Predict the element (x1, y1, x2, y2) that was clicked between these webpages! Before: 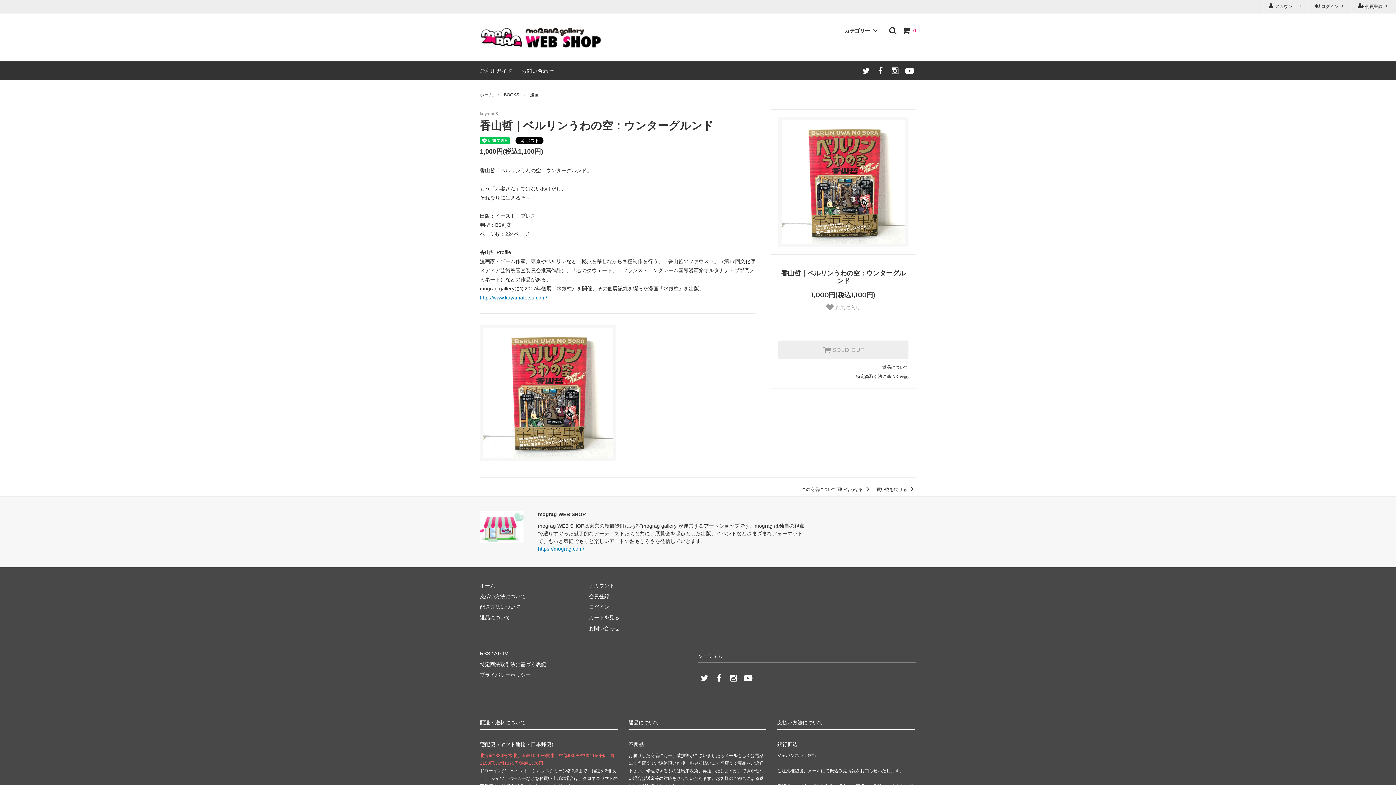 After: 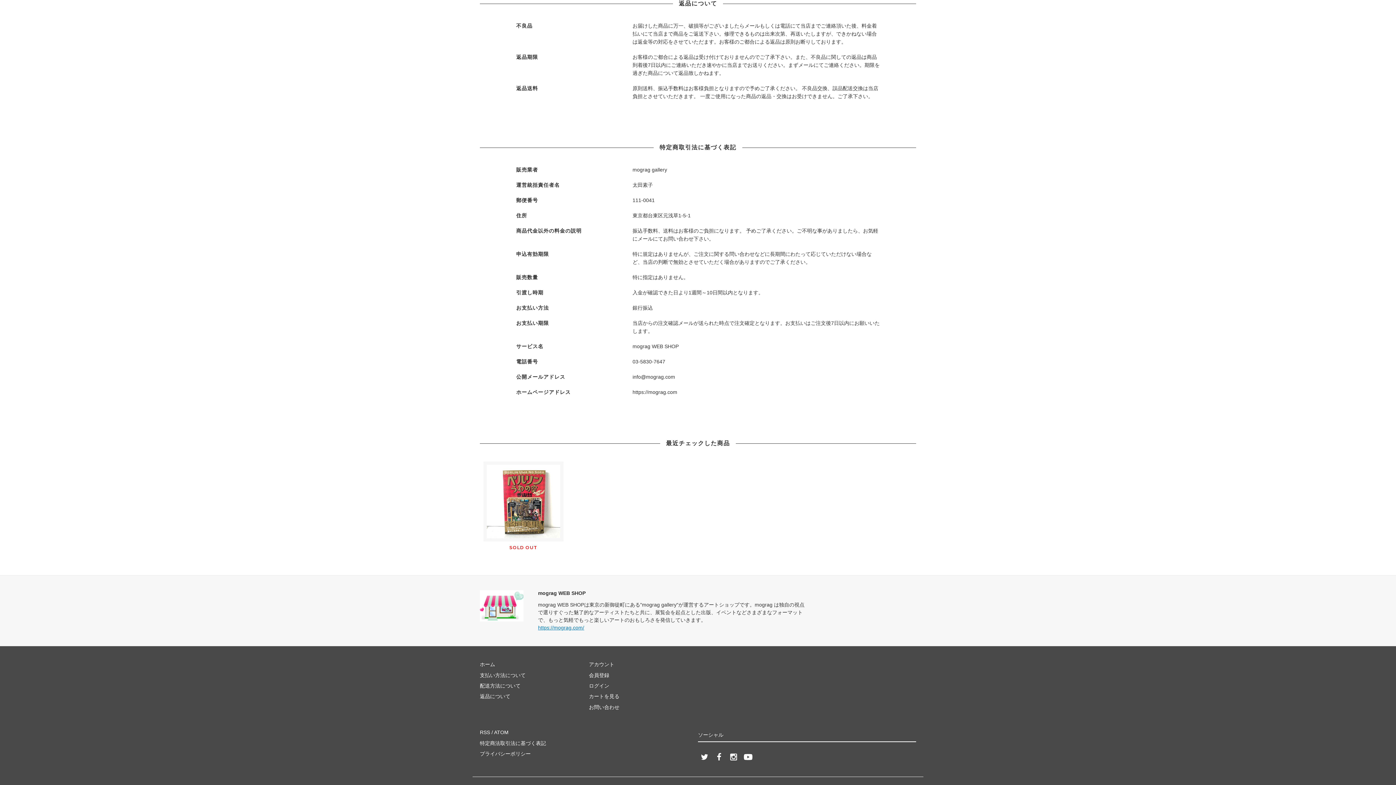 Action: label: 返品について bbox: (480, 615, 510, 620)